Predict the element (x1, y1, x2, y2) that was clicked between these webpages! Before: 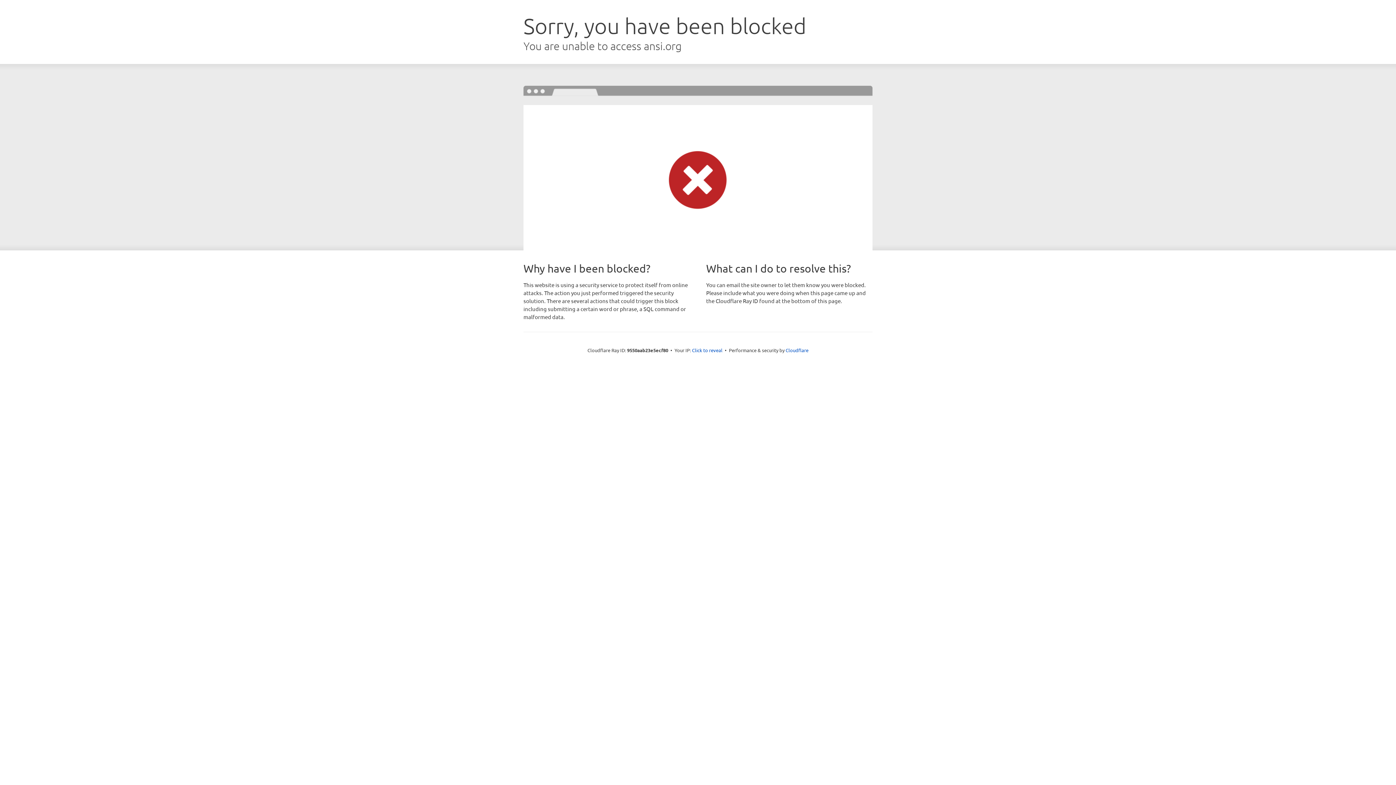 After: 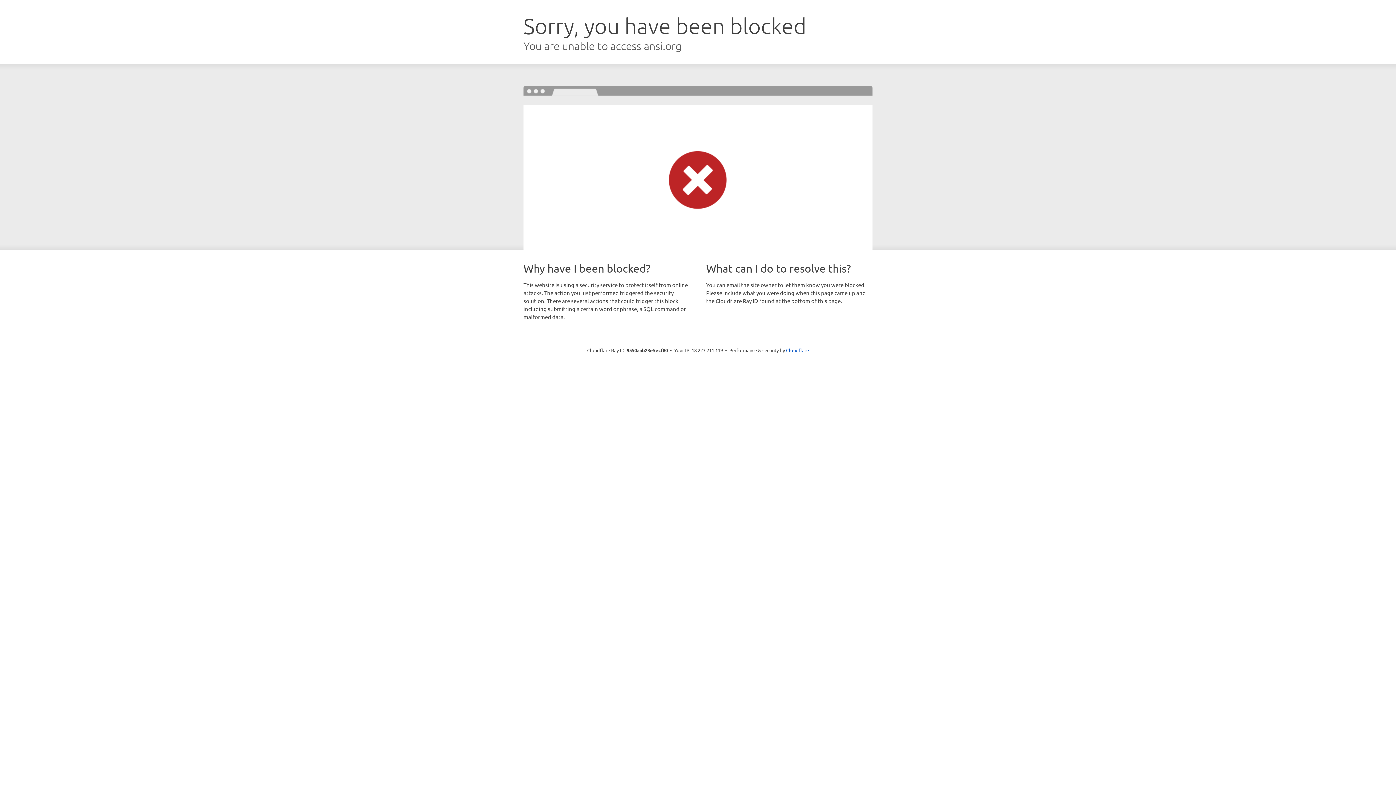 Action: label: Click to reveal bbox: (692, 346, 722, 353)